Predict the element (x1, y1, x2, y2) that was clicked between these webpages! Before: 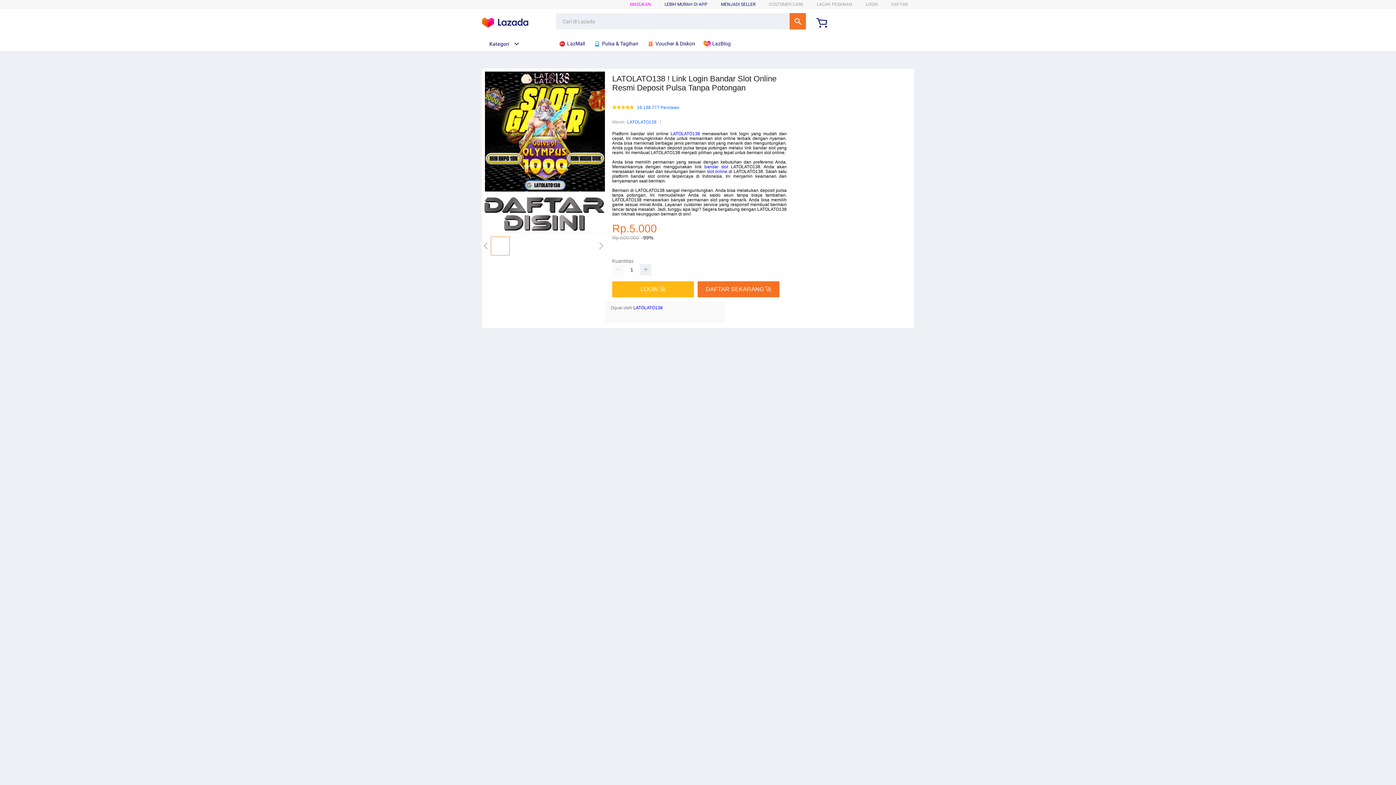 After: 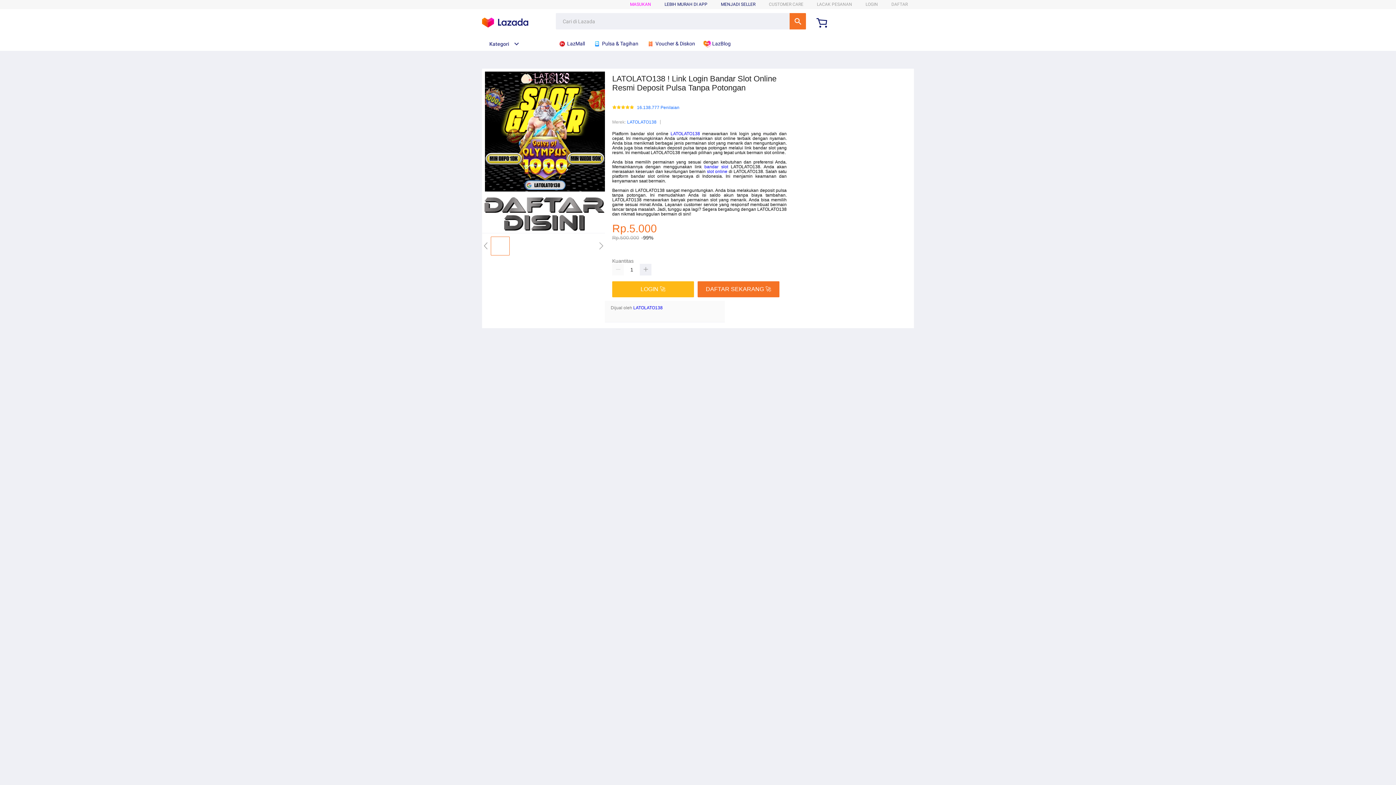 Action: bbox: (593, 36, 642, 50) label:  Pulsa & Tagihan